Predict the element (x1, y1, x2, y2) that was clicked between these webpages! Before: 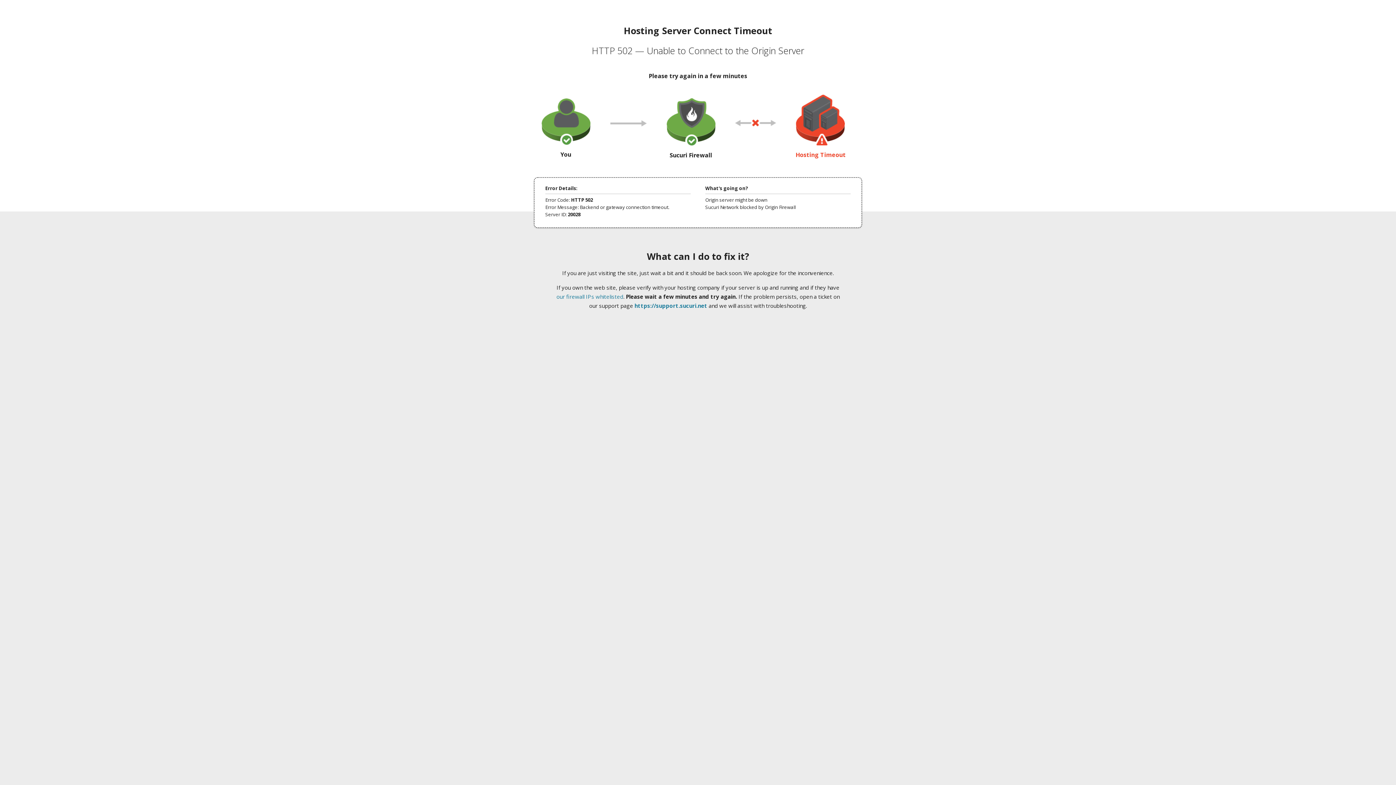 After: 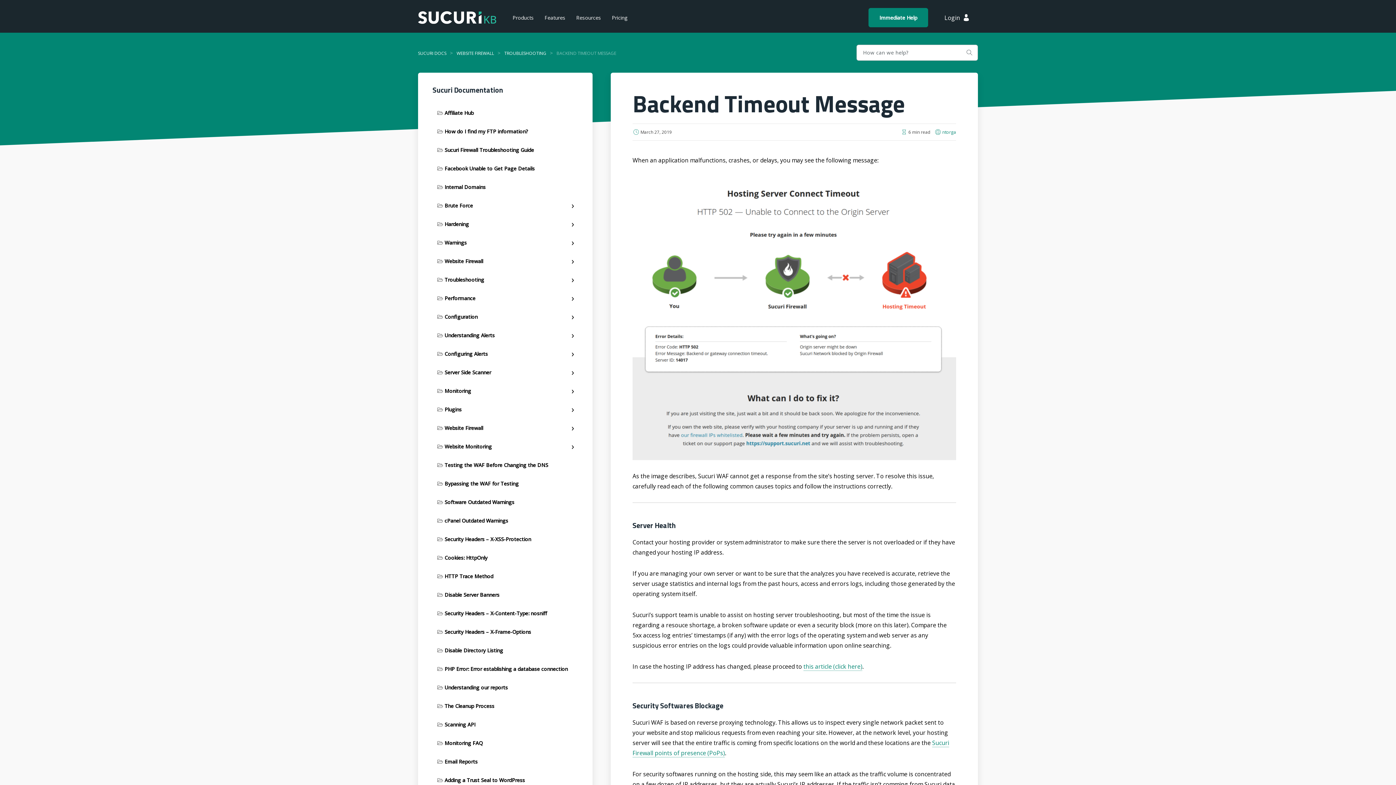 Action: bbox: (556, 293, 623, 300) label: our firewall IPs whitelisted